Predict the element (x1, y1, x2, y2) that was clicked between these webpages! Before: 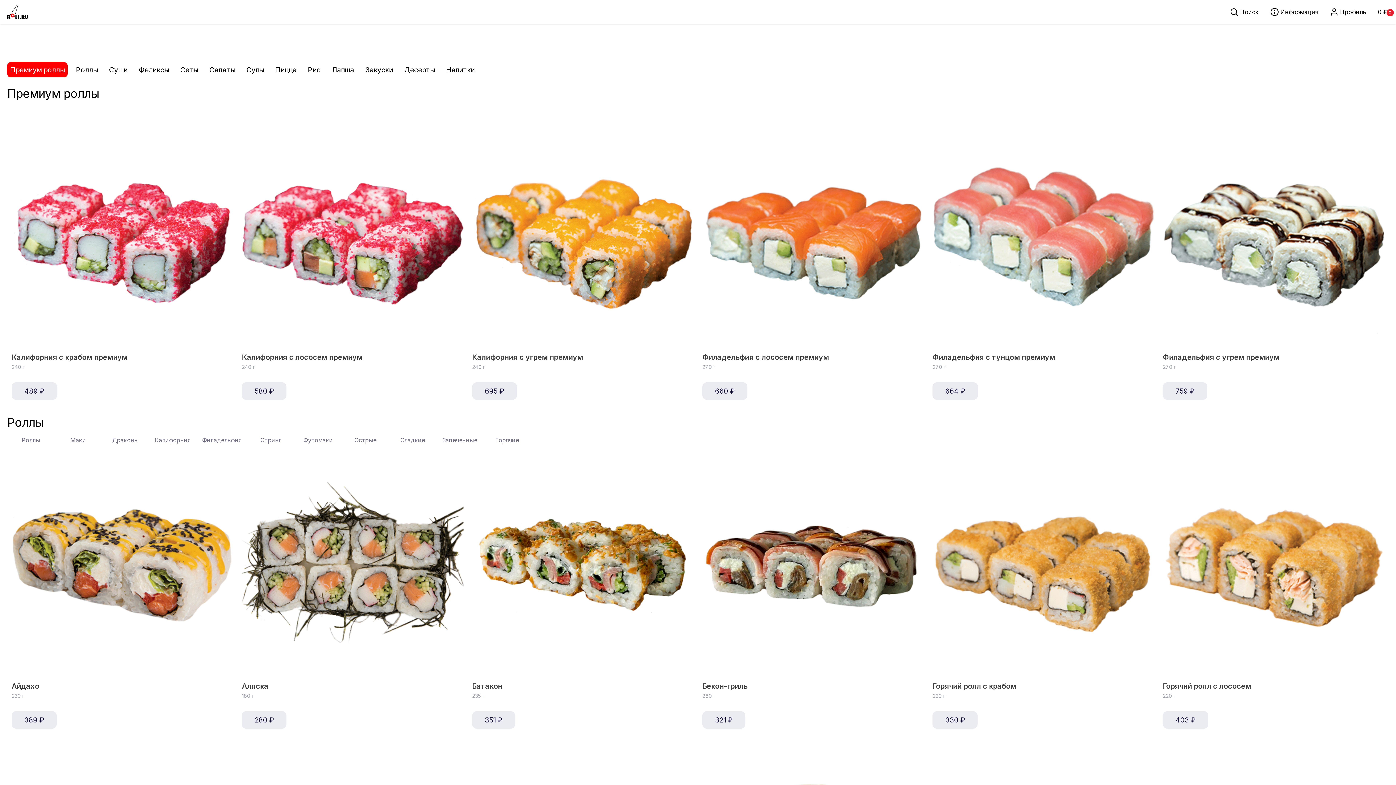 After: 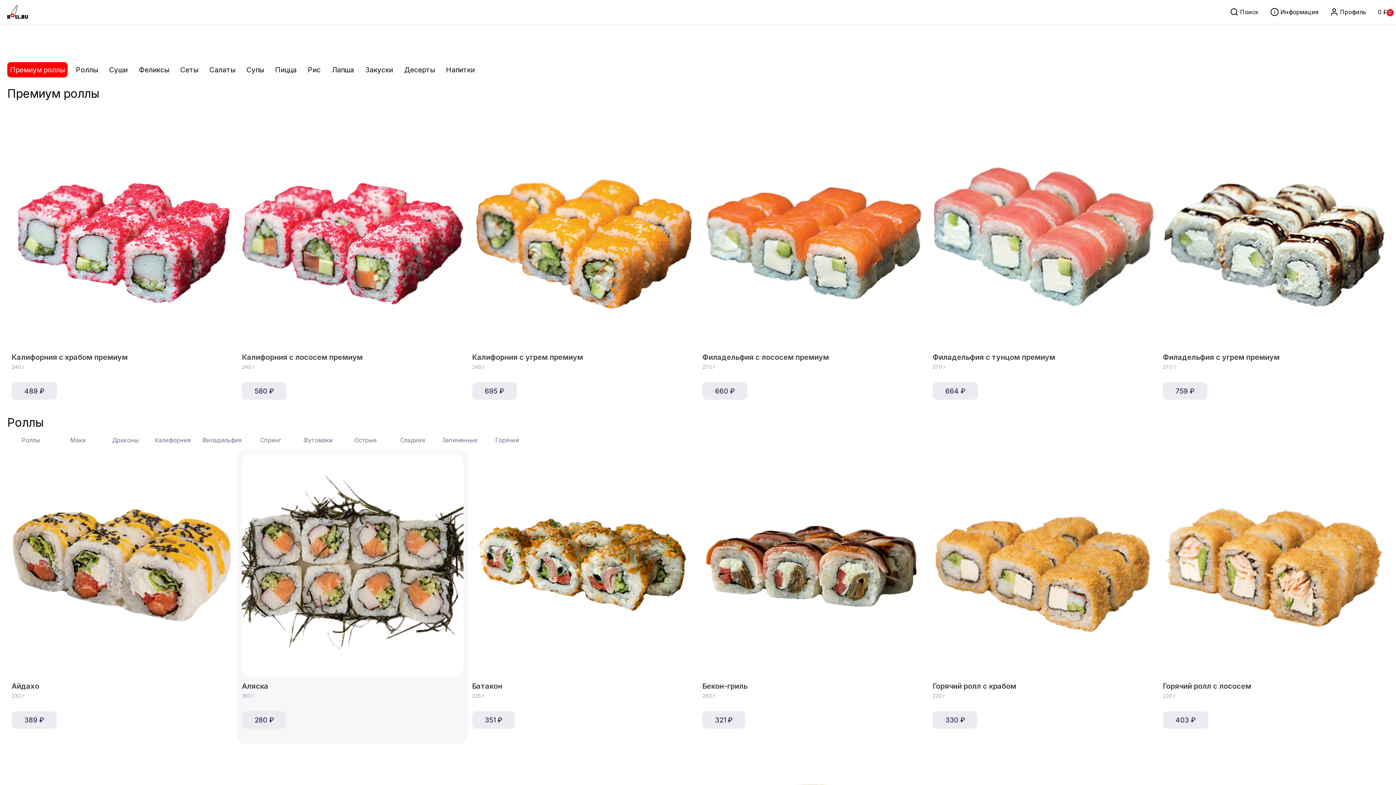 Action: bbox: (241, 711, 286, 729) label: 280 ₽